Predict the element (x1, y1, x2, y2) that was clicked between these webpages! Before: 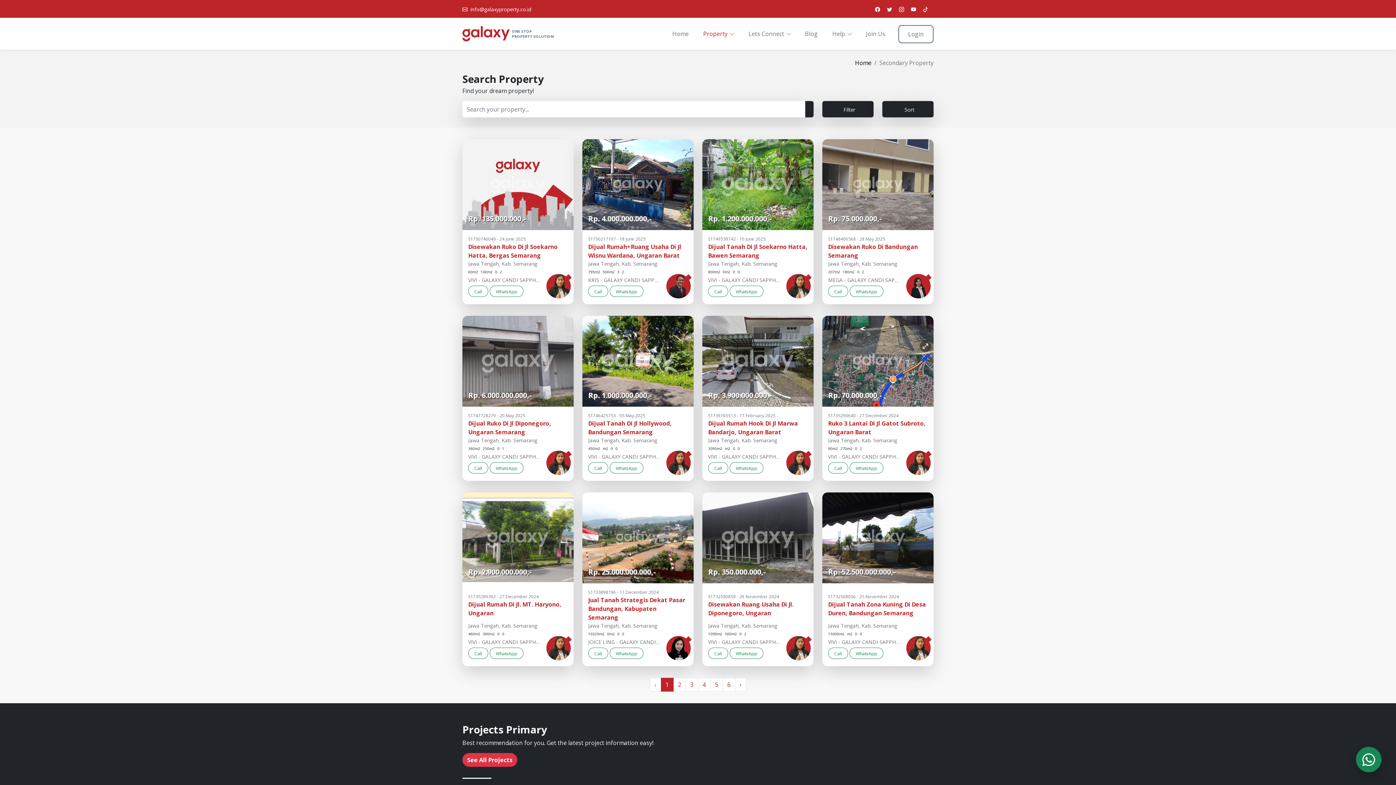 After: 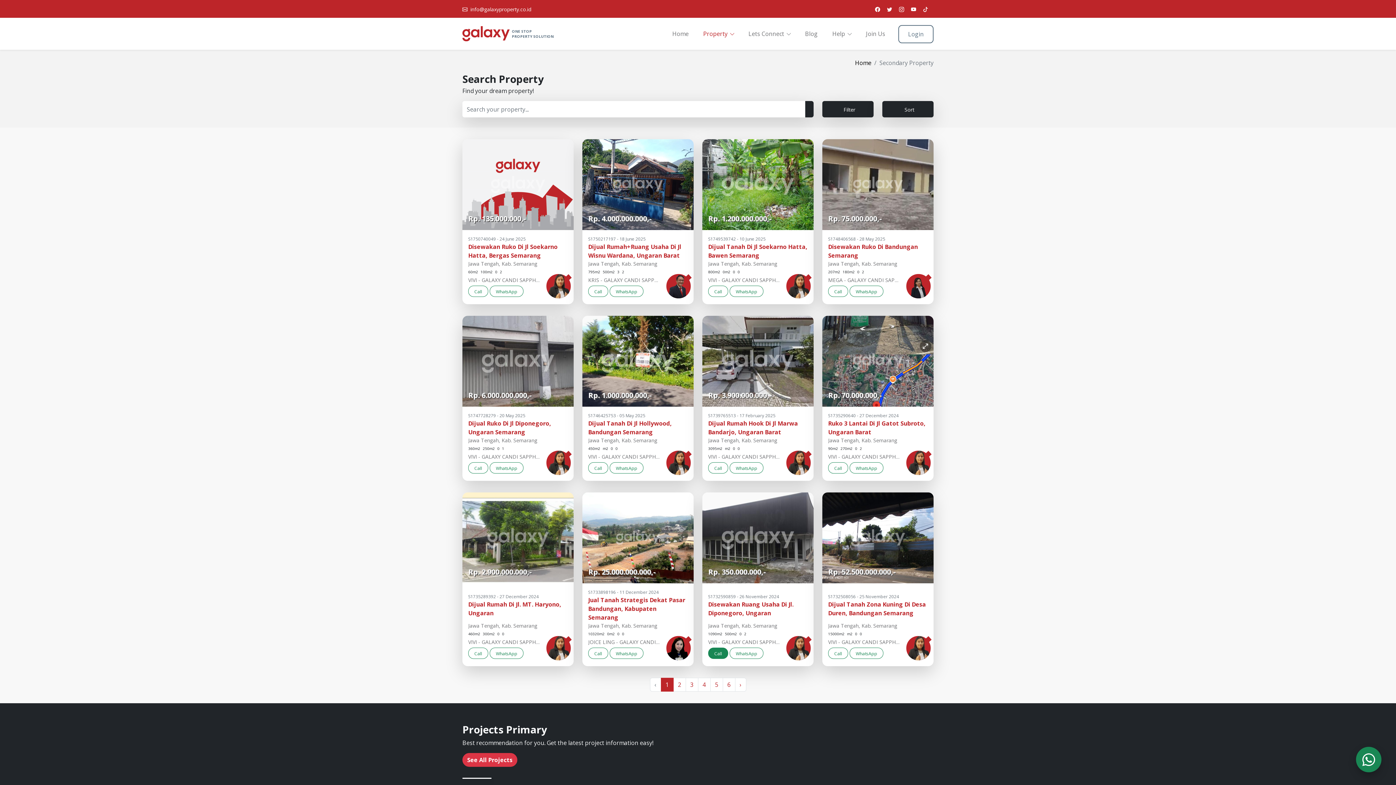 Action: bbox: (708, 648, 728, 659) label: Call